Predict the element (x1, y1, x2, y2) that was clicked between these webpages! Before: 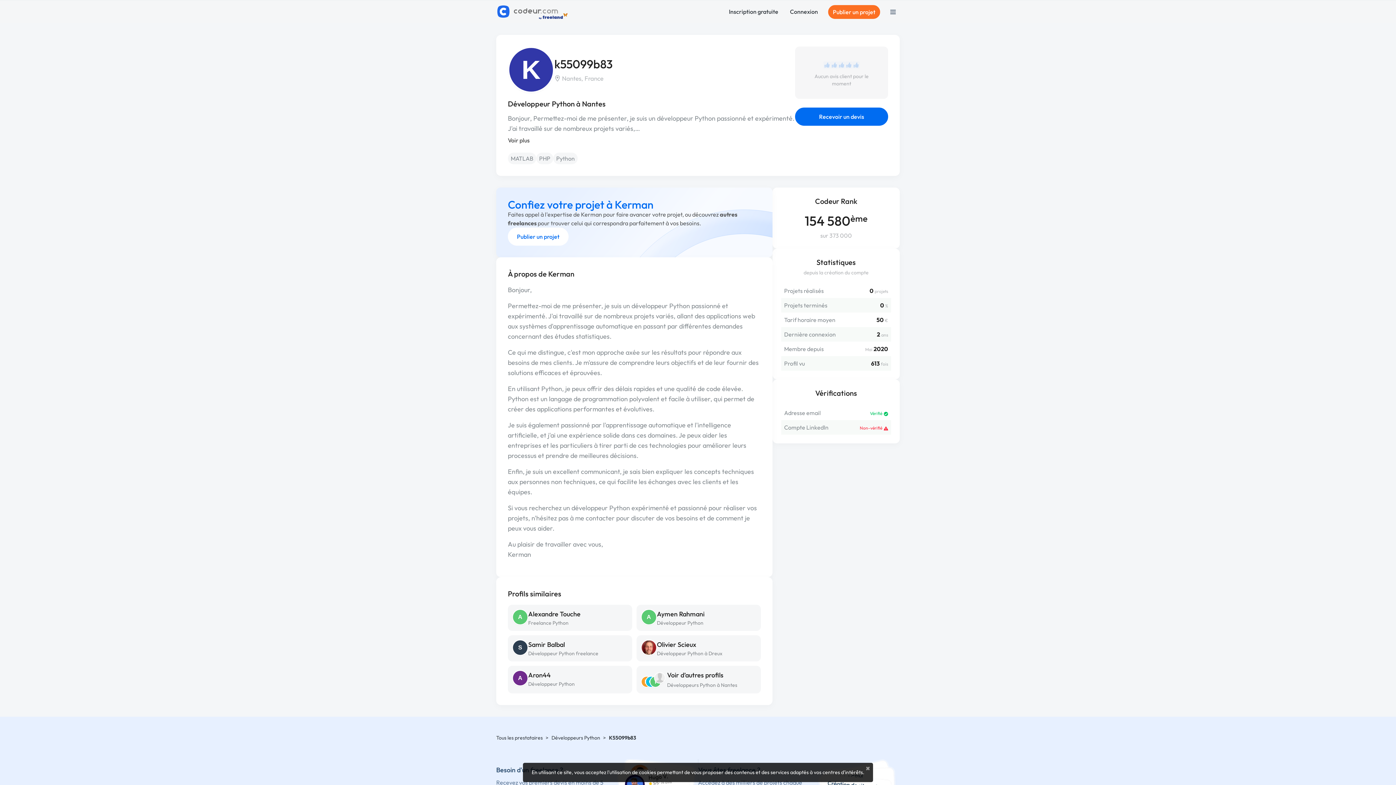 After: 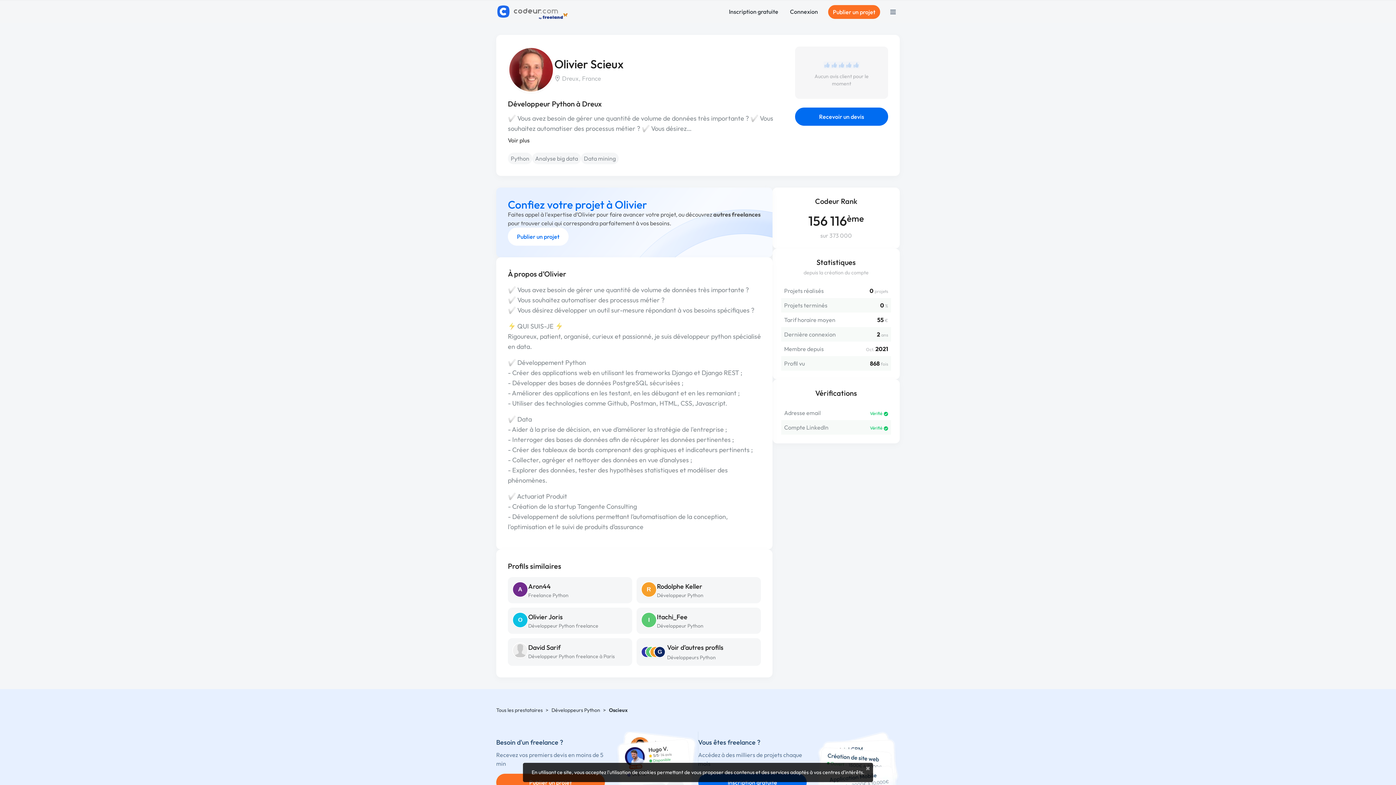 Action: label: Olivier Scieux
Développeur Python à Dreux bbox: (636, 635, 761, 661)